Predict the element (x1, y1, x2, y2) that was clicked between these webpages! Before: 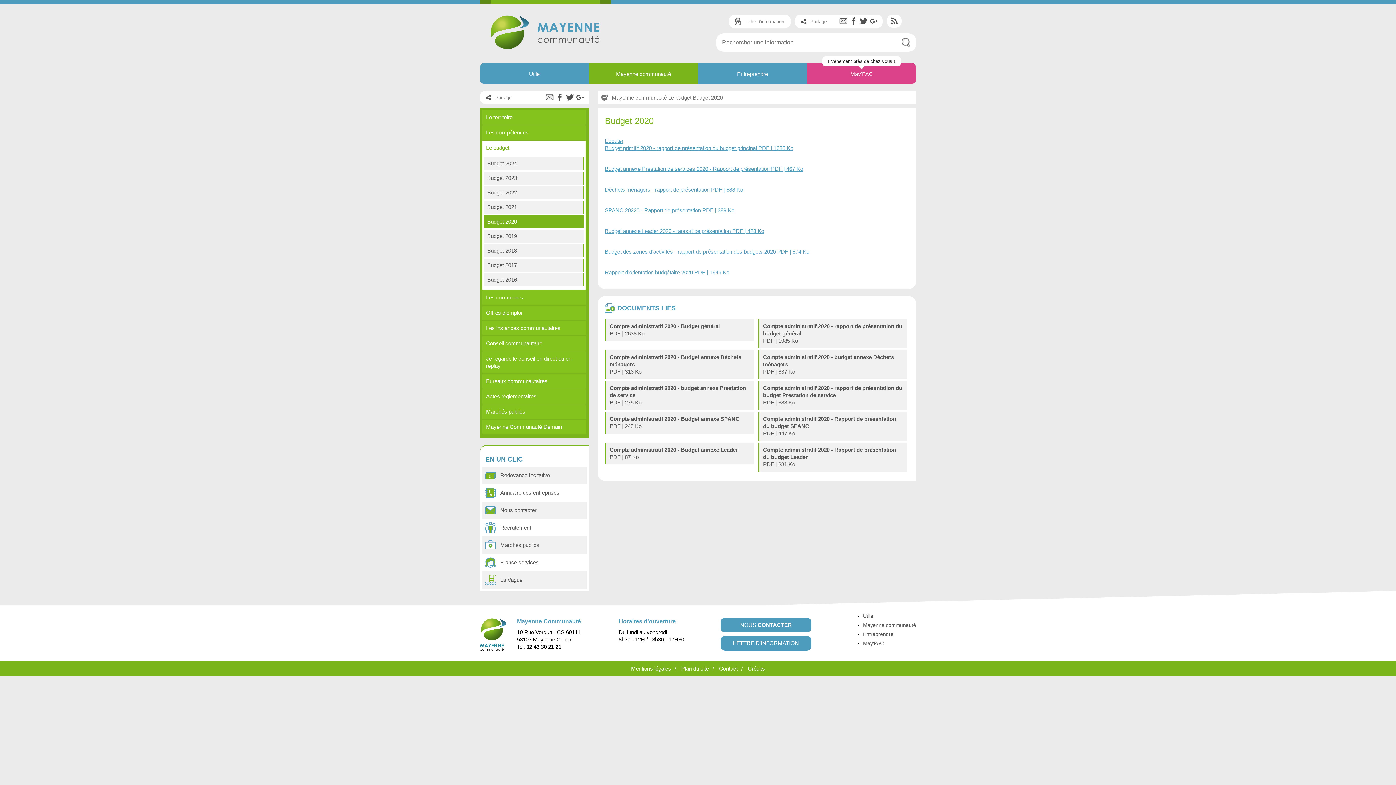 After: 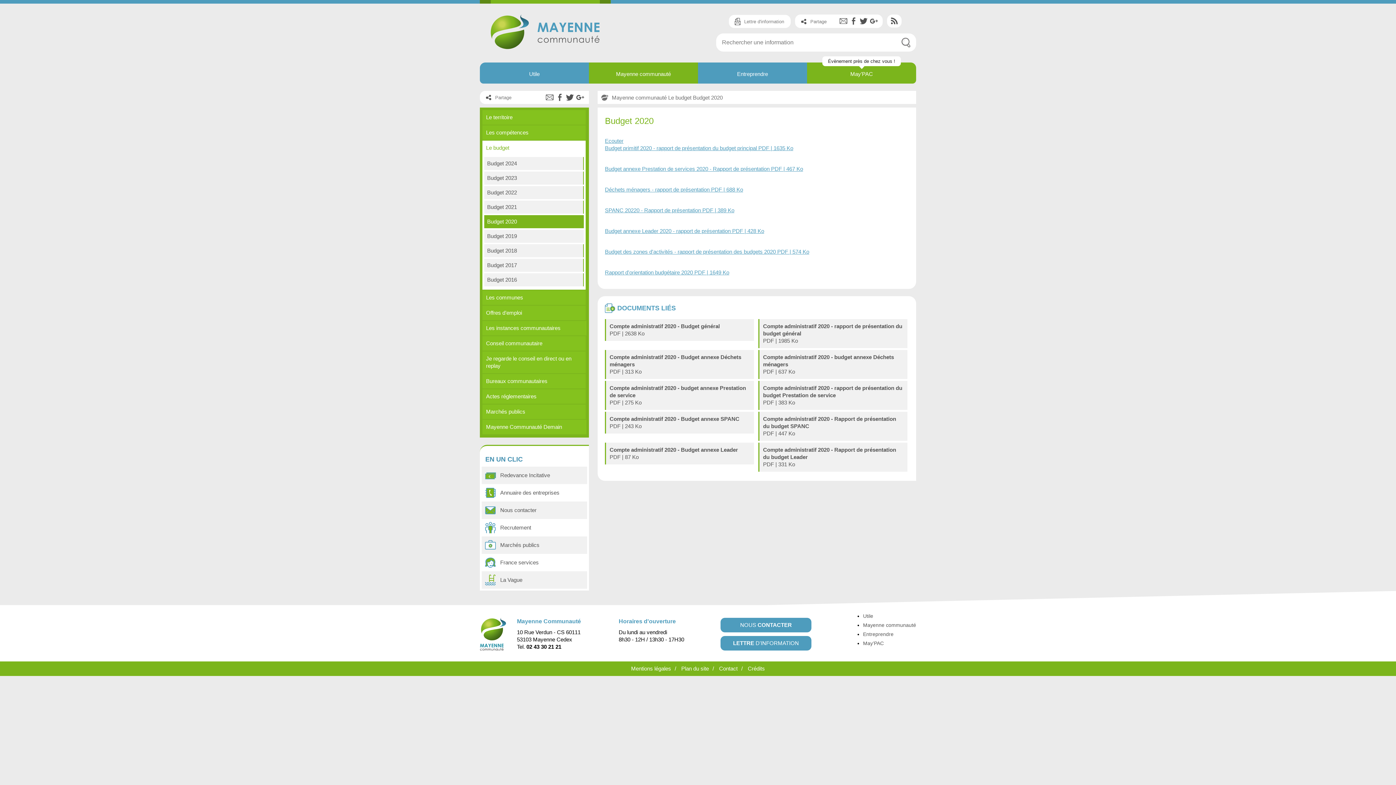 Action: bbox: (807, 62, 916, 83) label: May’PAC